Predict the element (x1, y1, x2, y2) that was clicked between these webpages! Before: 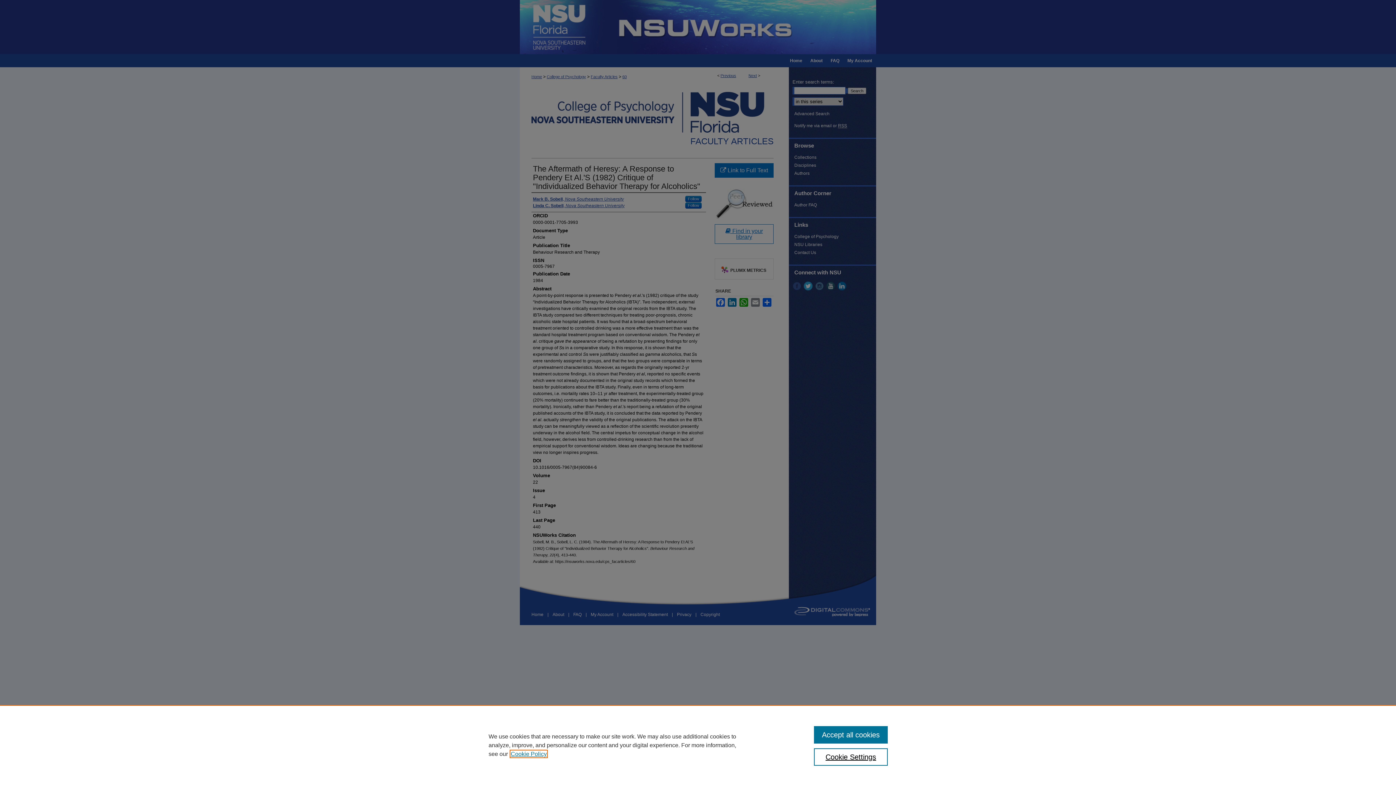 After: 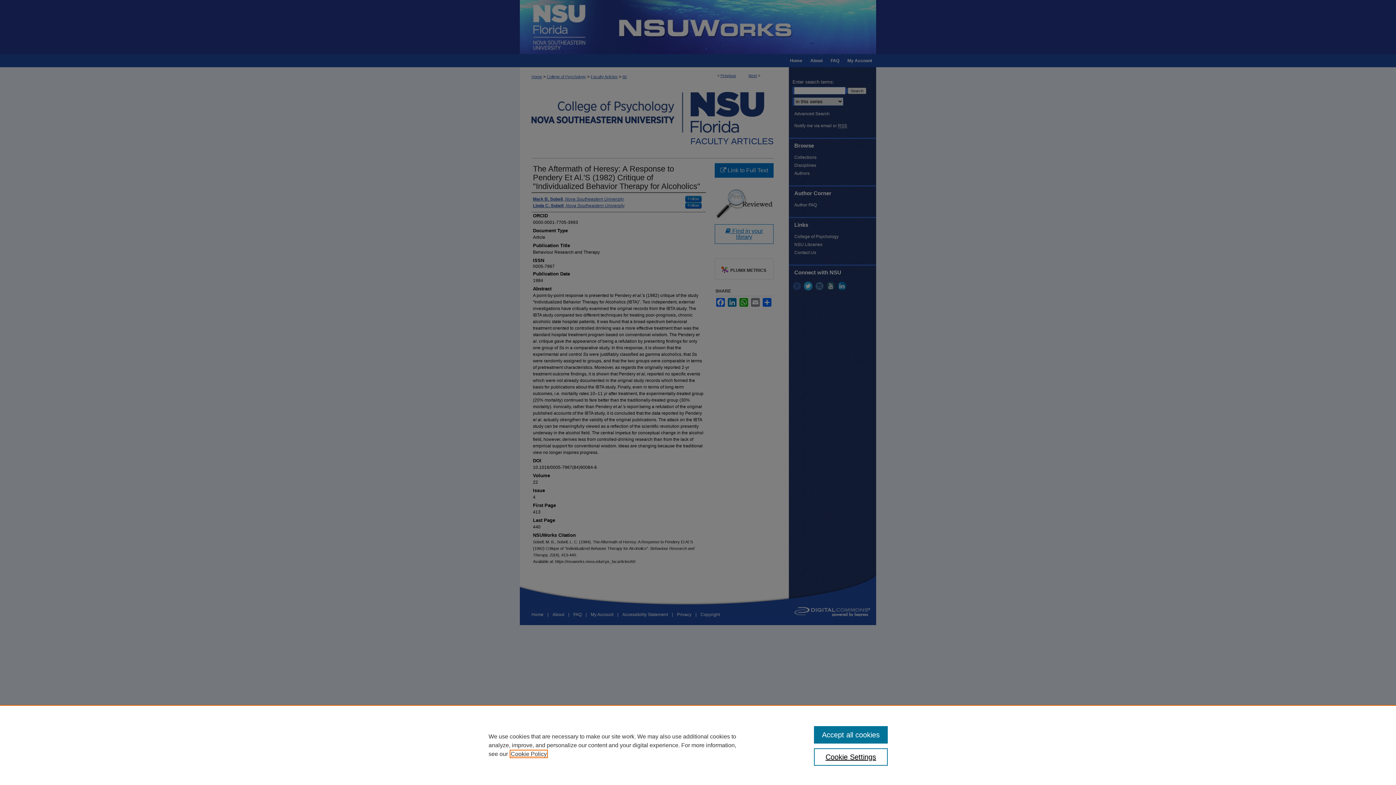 Action: label: , opens in a new tab bbox: (510, 751, 546, 757)